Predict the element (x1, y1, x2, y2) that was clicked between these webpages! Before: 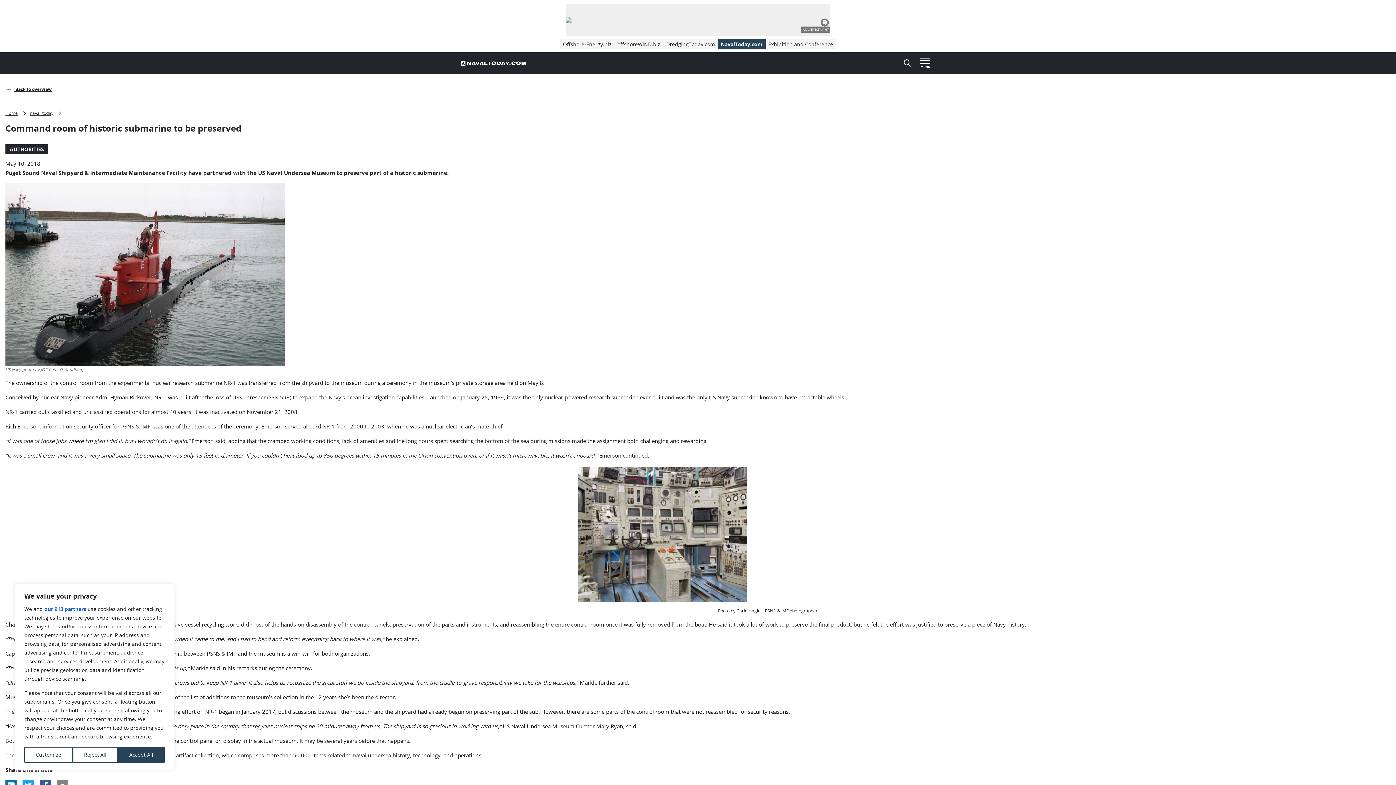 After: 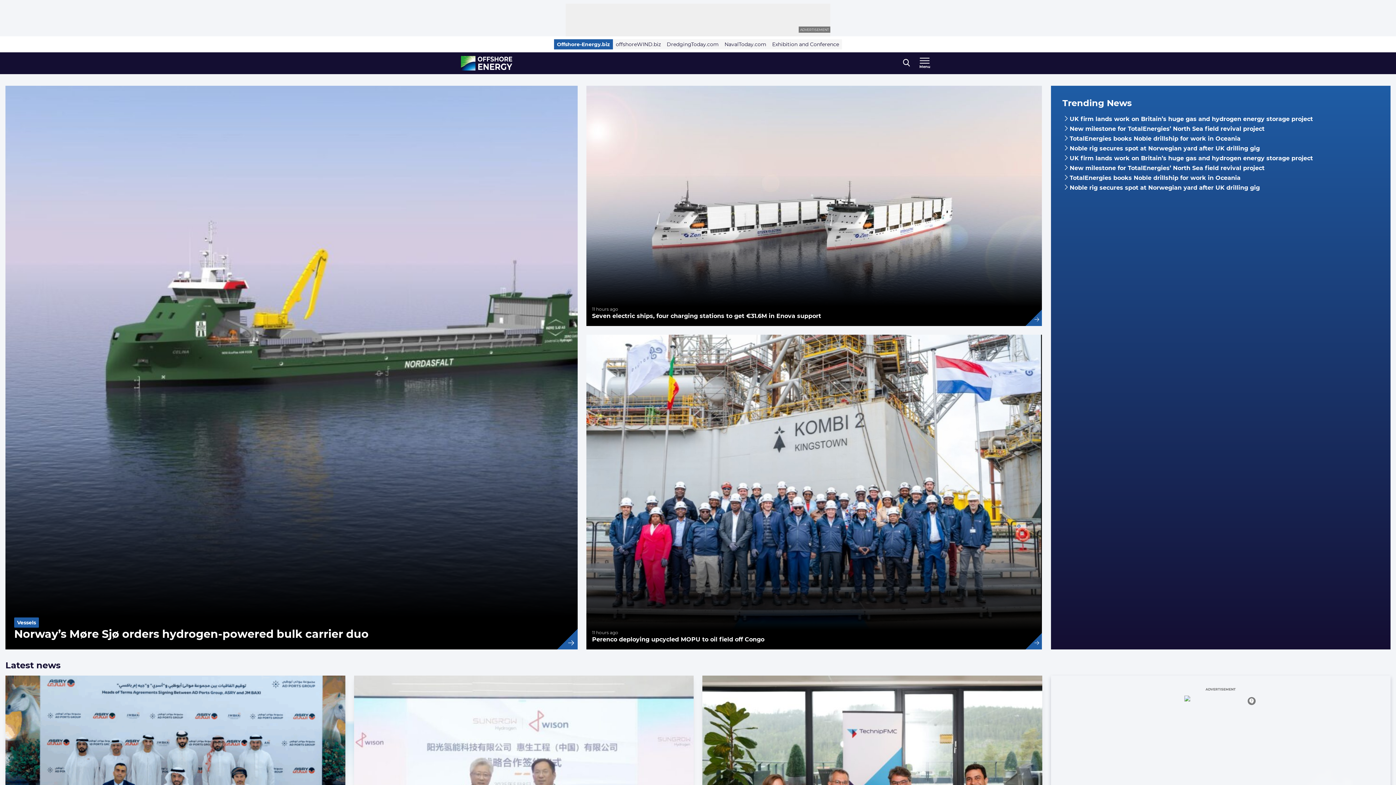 Action: label: Offshore-Energy.biz bbox: (560, 39, 614, 49)